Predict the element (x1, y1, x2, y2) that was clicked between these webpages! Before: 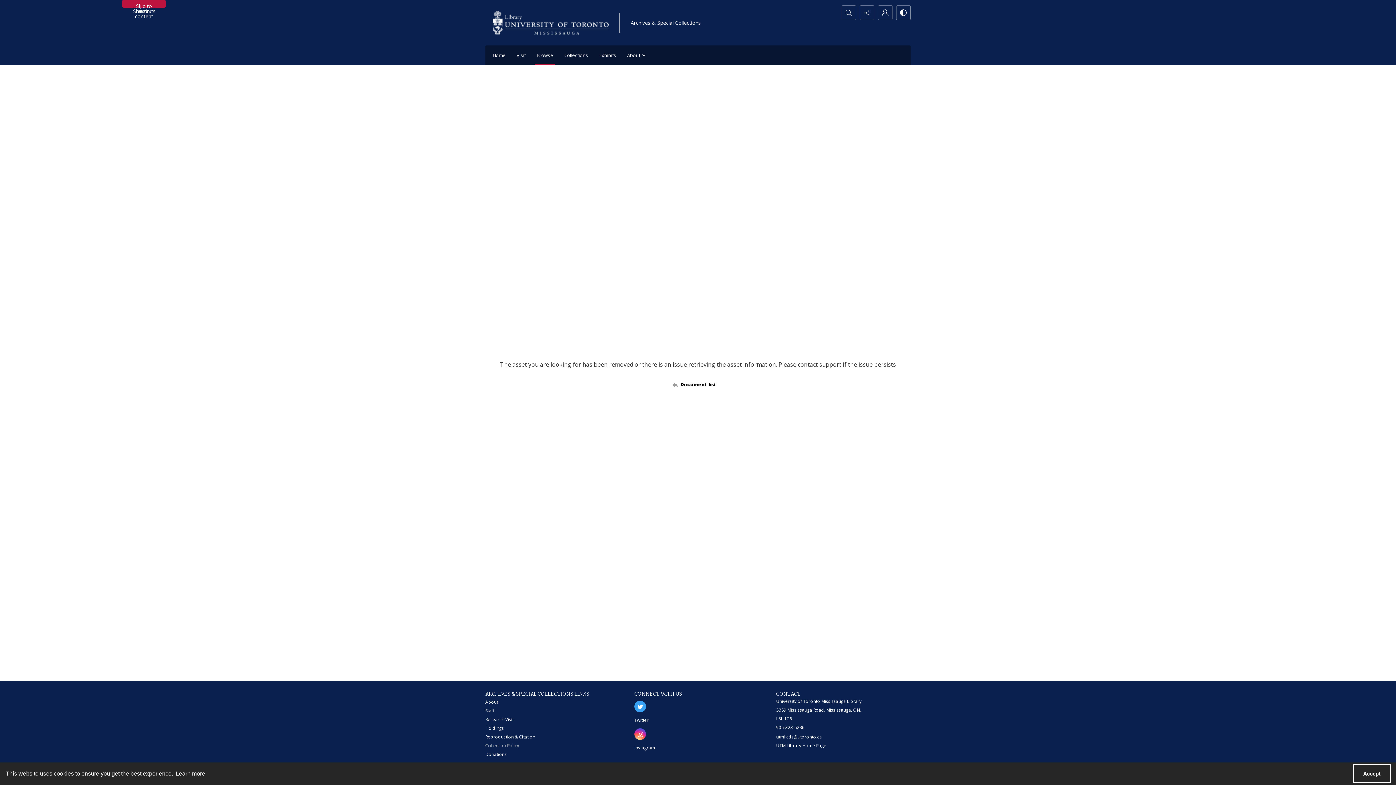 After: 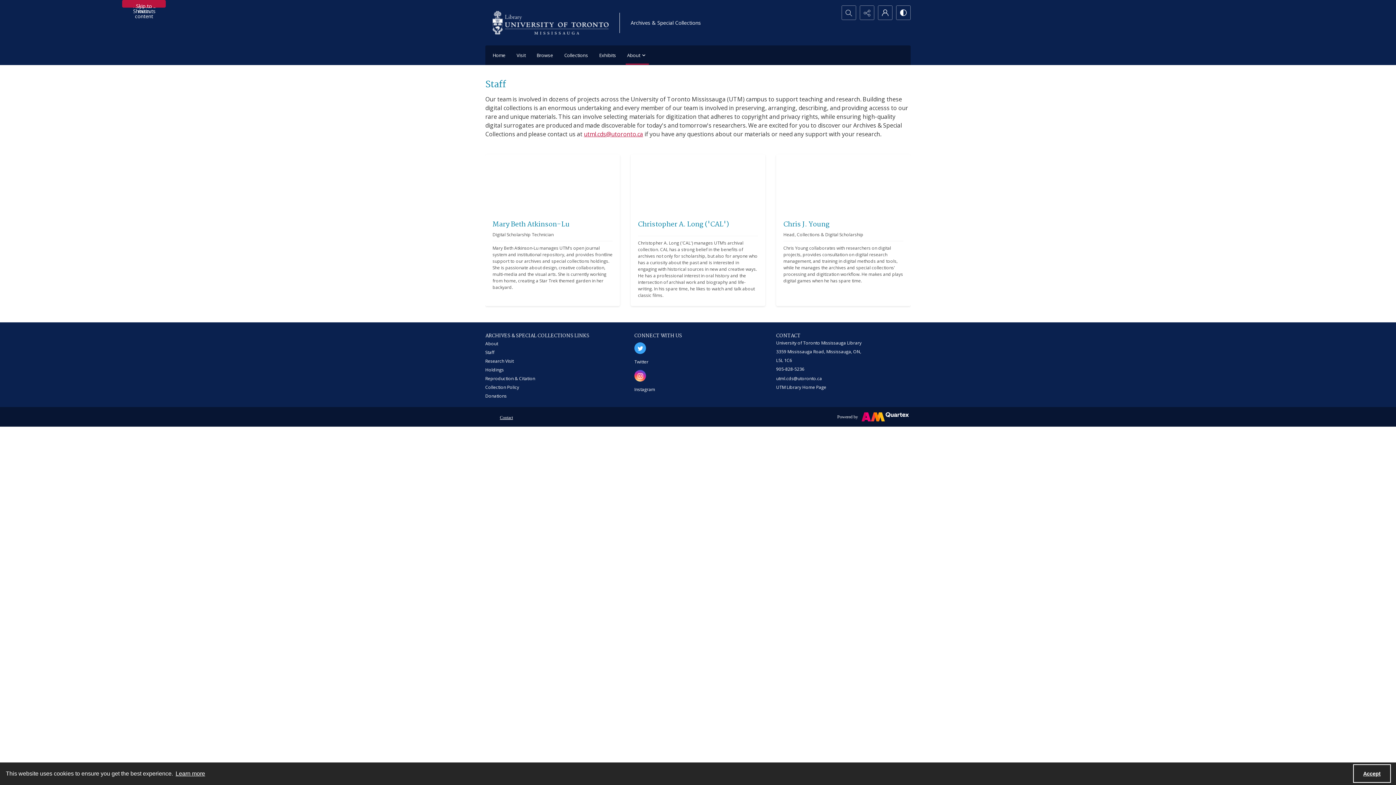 Action: label: Staff bbox: (485, 708, 494, 714)